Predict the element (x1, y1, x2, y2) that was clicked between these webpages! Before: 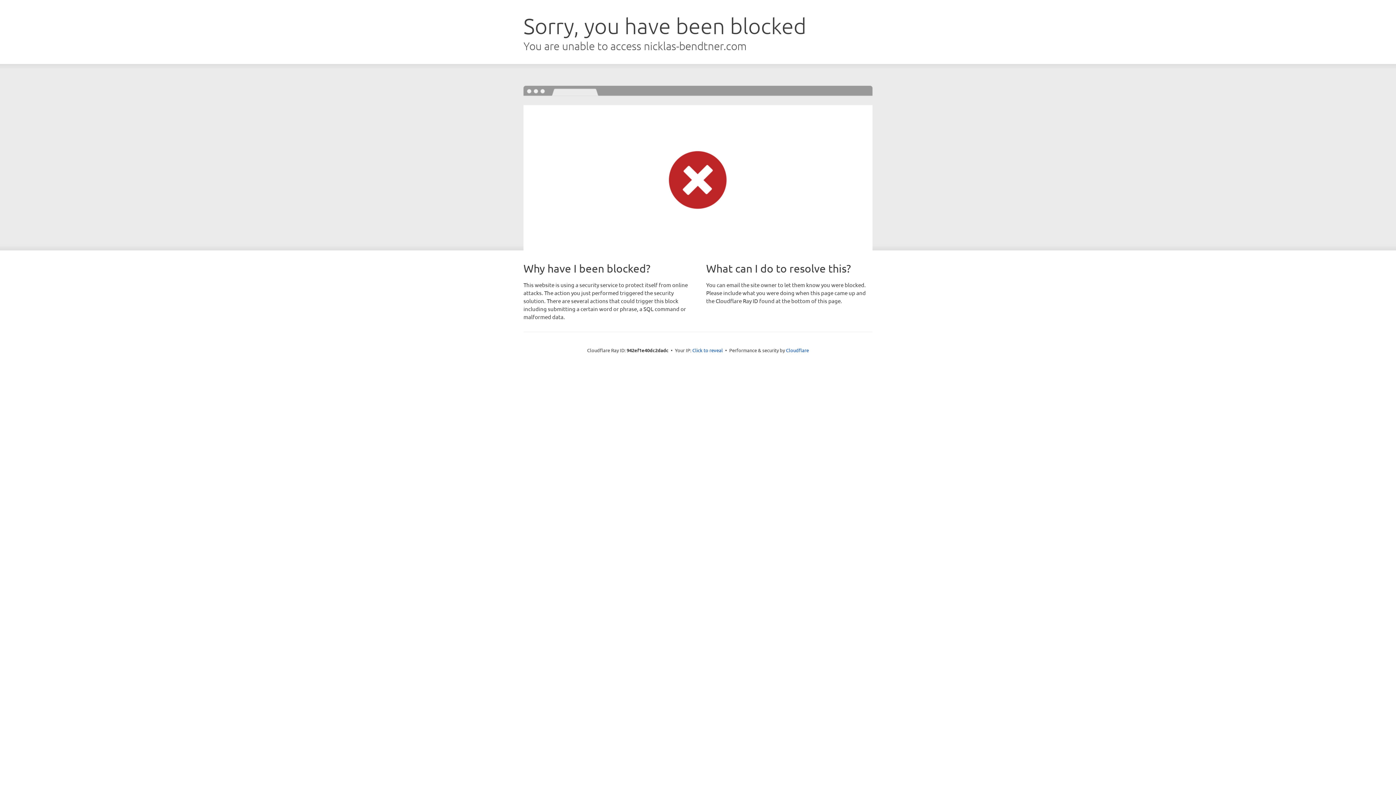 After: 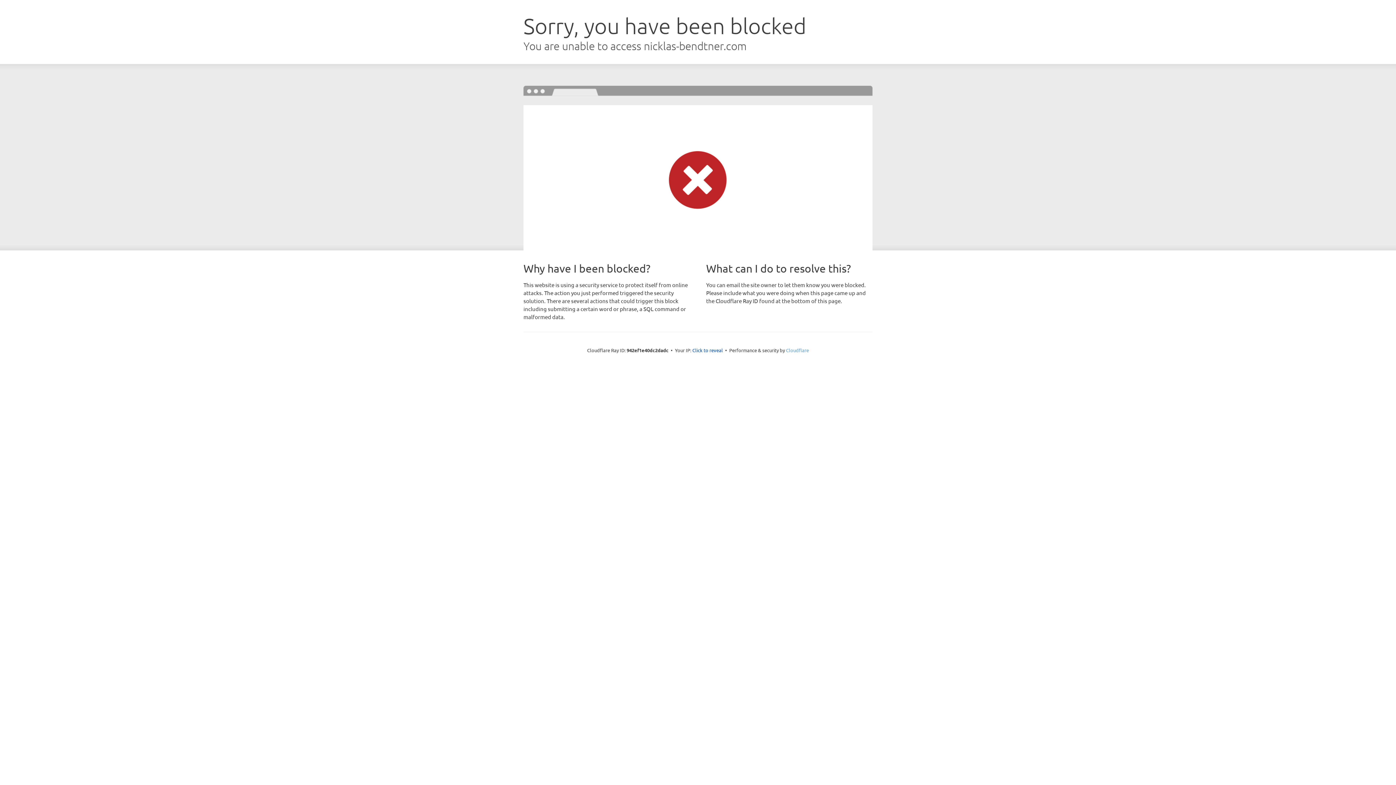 Action: label: Cloudflare bbox: (786, 347, 809, 353)